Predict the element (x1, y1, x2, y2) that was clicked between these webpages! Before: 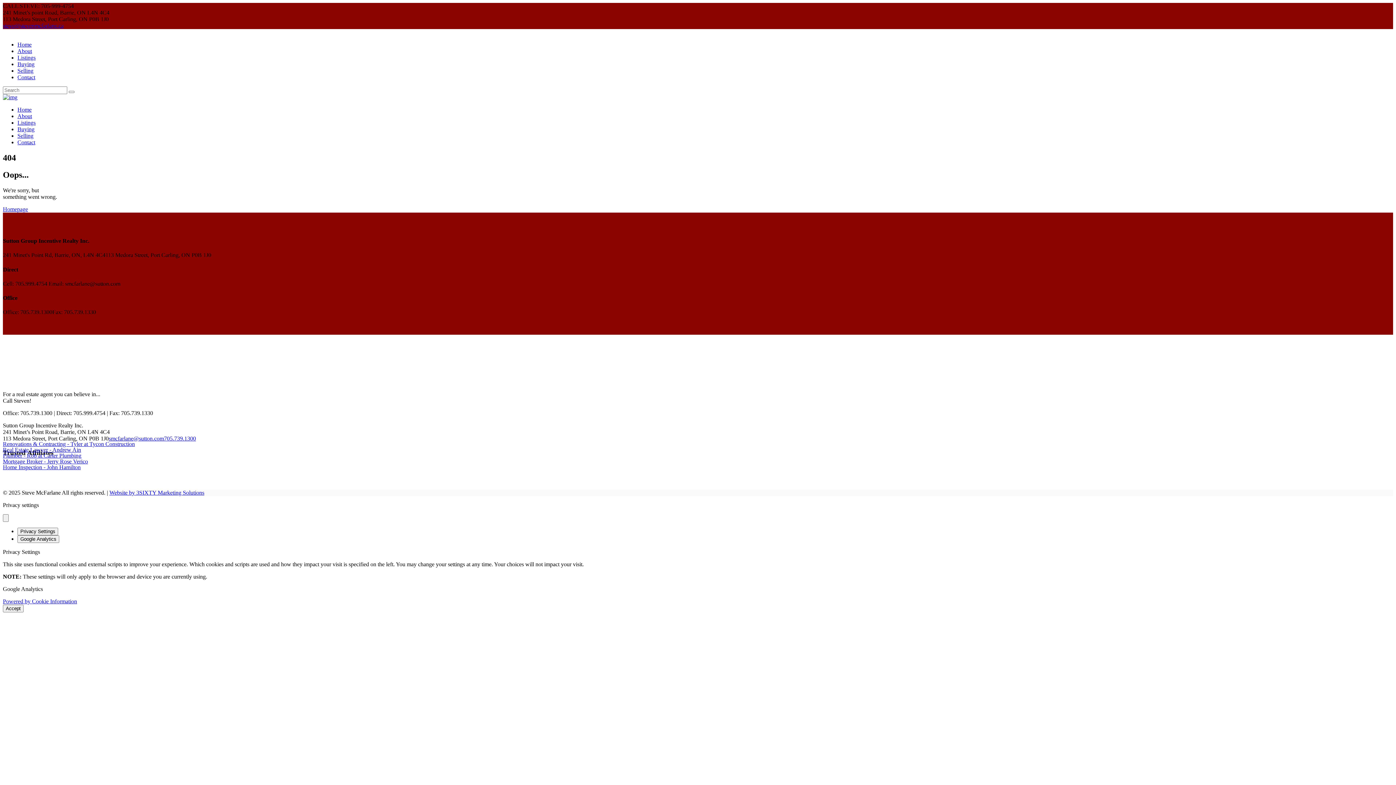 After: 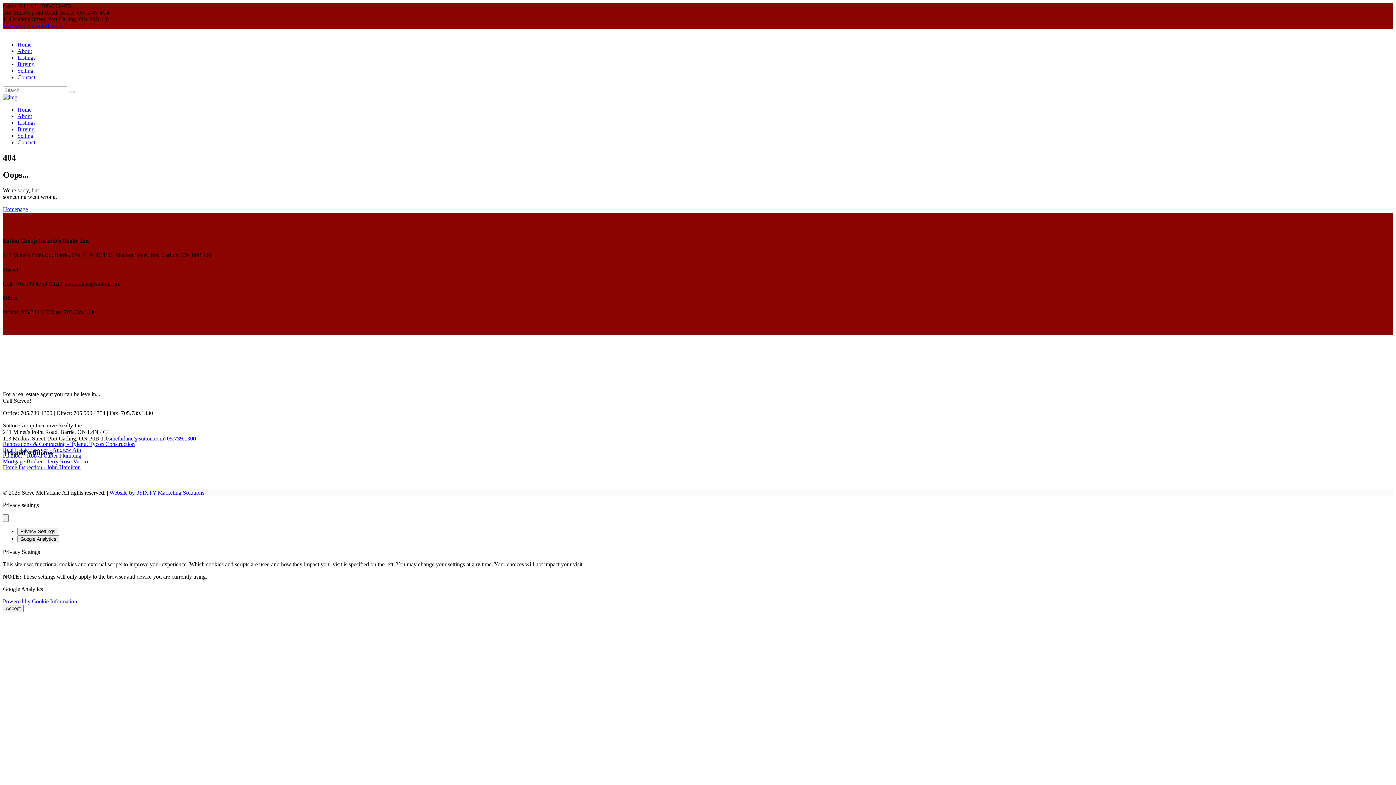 Action: label: Plumber - Rob at Carter Plumbing bbox: (2, 452, 81, 458)